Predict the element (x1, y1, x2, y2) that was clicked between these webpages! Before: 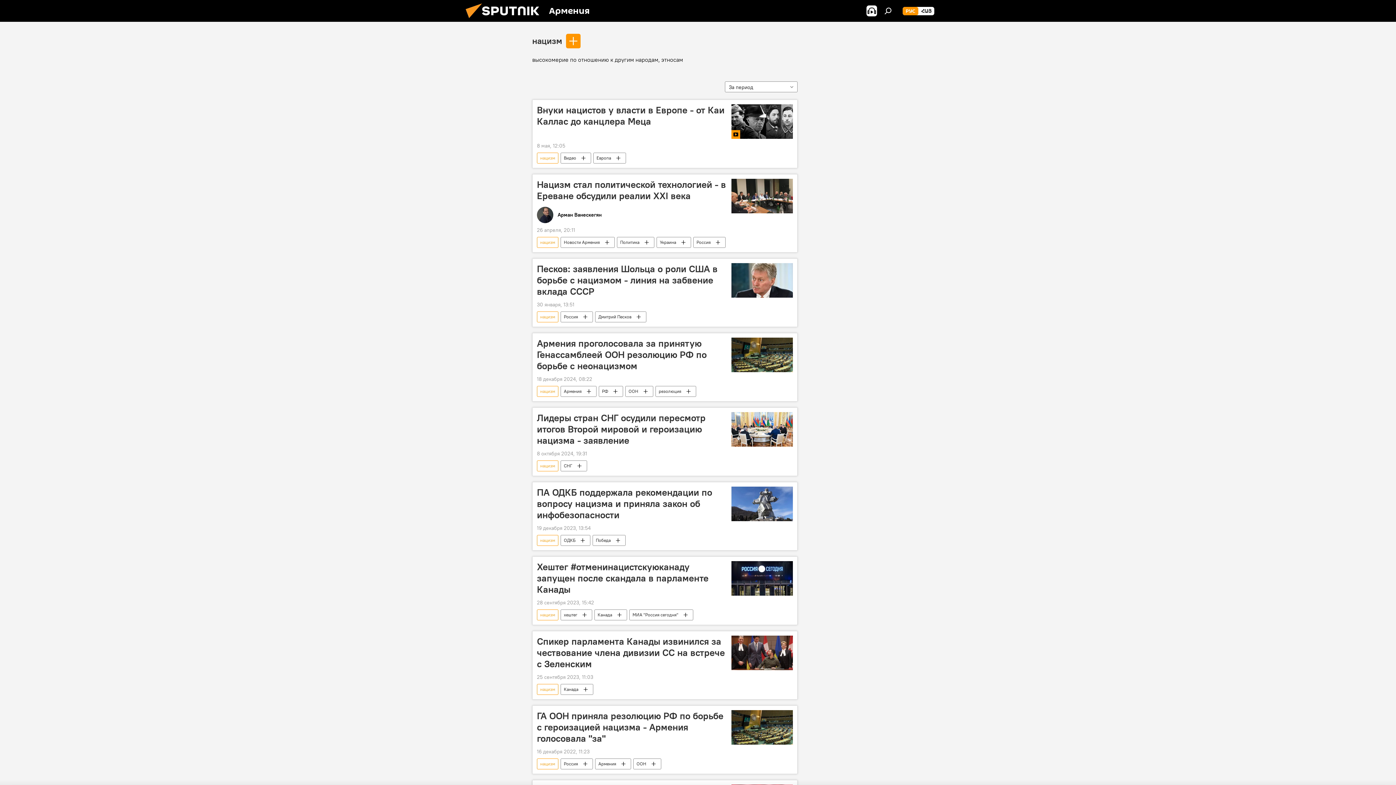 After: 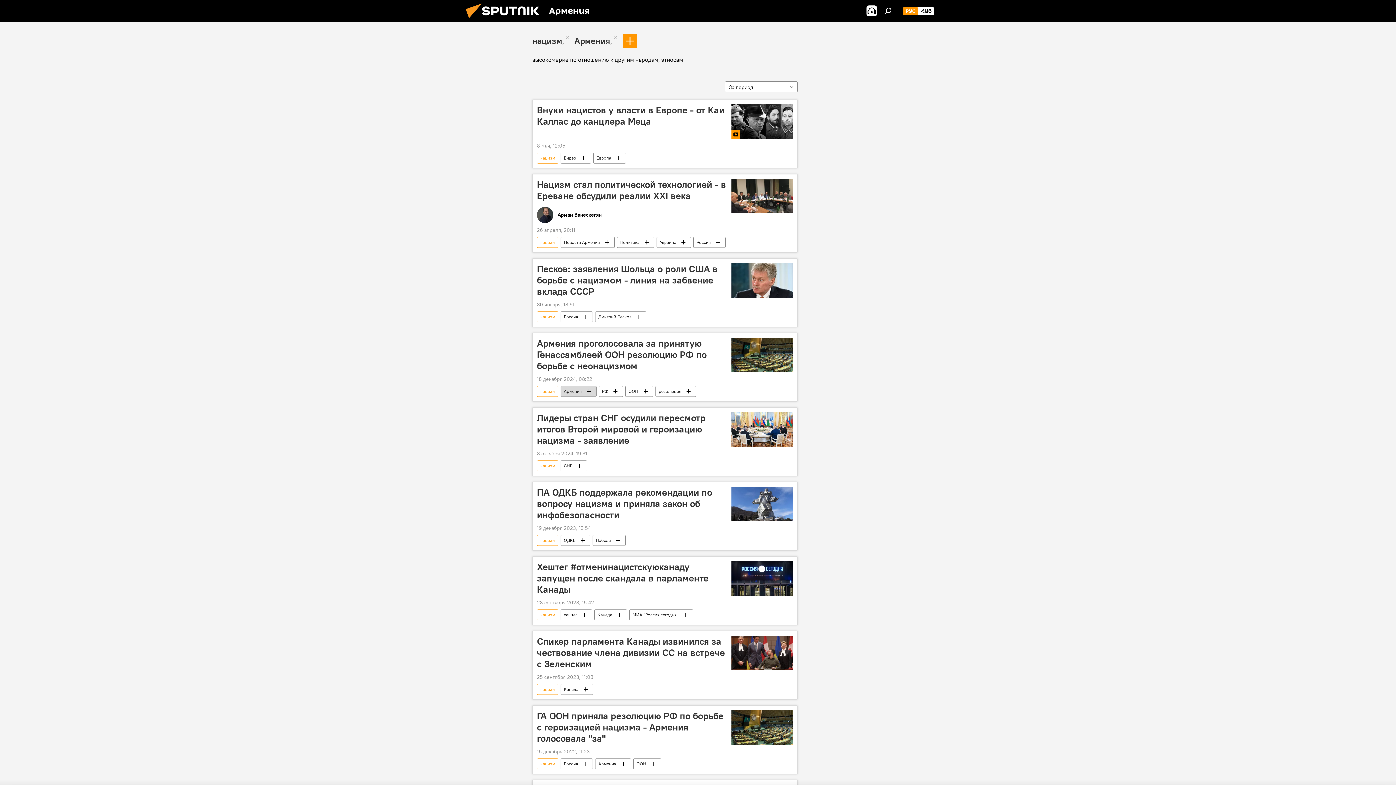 Action: label: Армения bbox: (561, 386, 596, 397)